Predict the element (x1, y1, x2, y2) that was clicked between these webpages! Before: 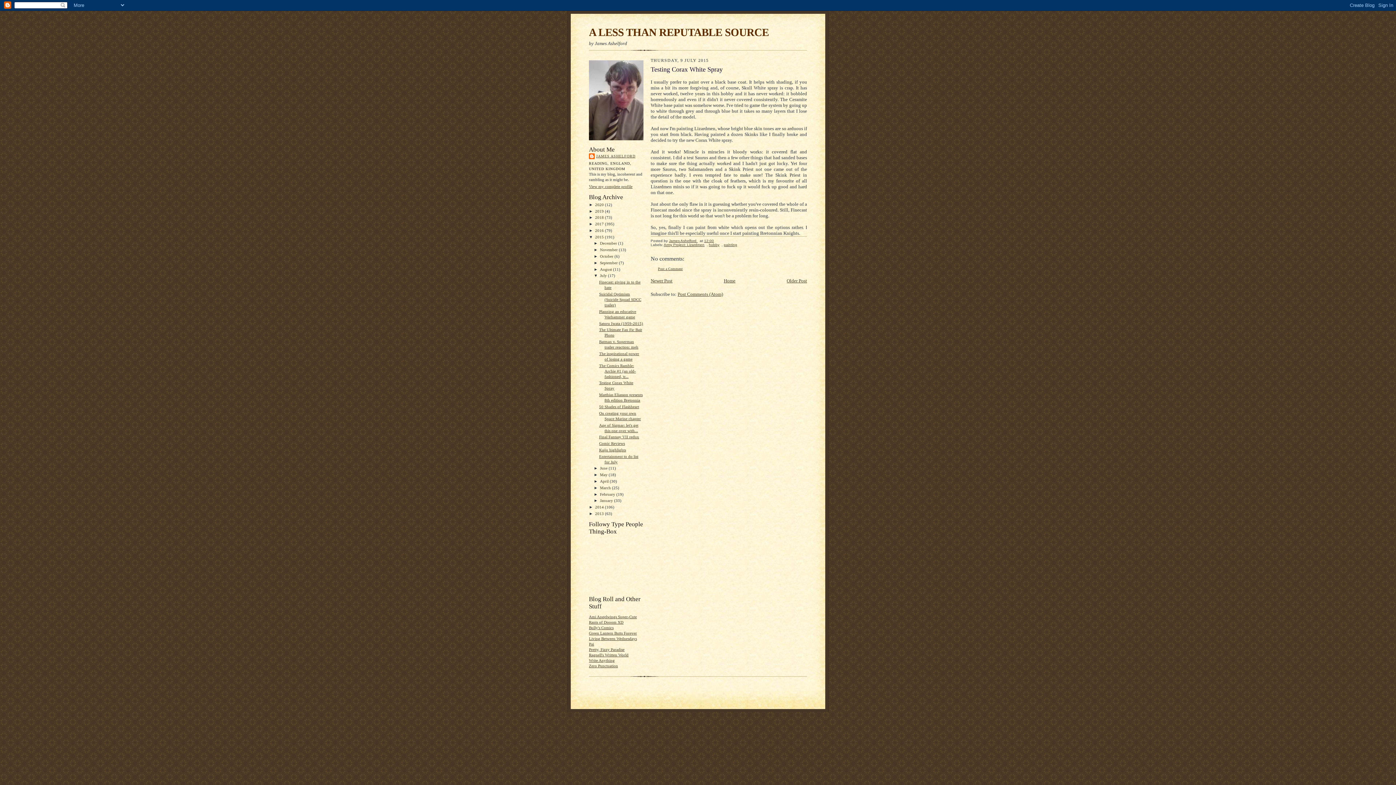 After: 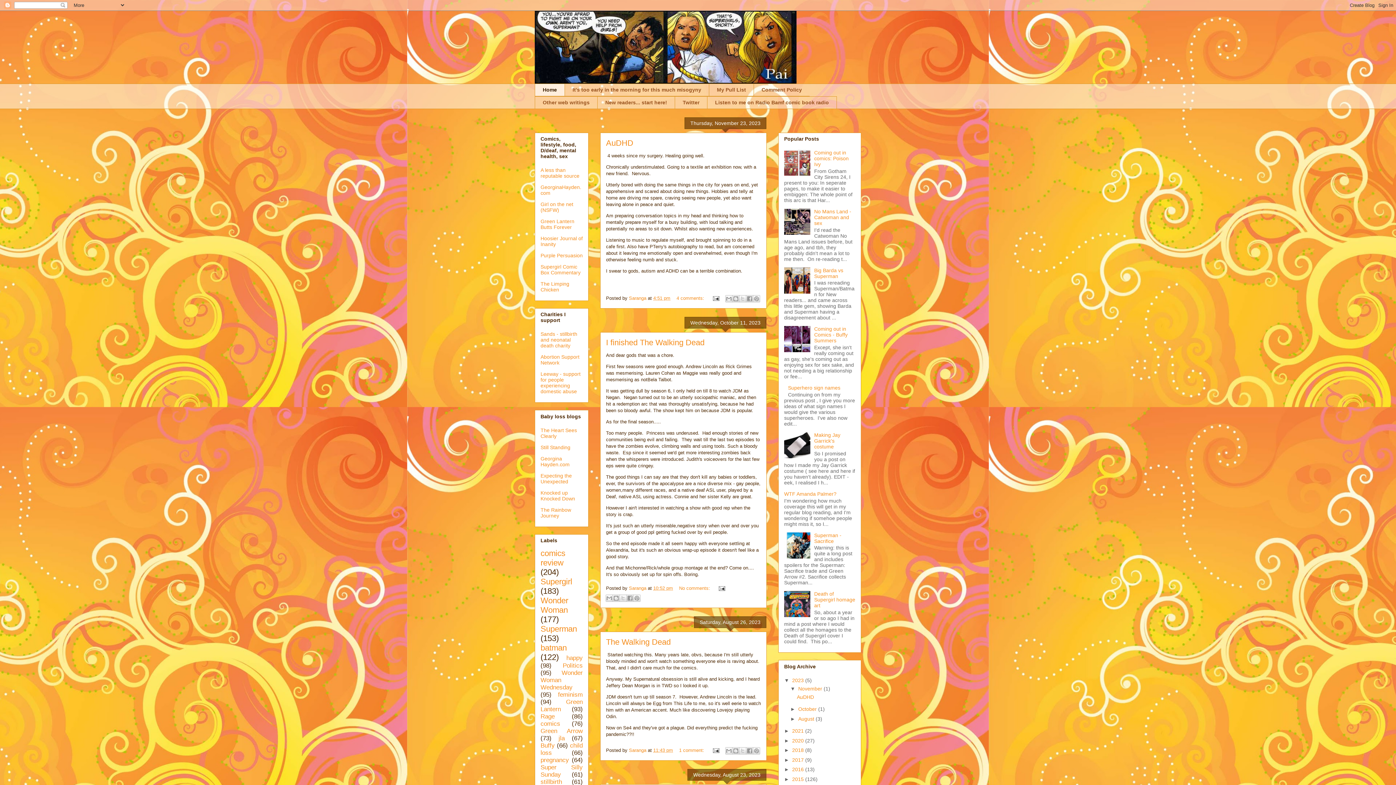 Action: bbox: (589, 642, 594, 646) label: Pai